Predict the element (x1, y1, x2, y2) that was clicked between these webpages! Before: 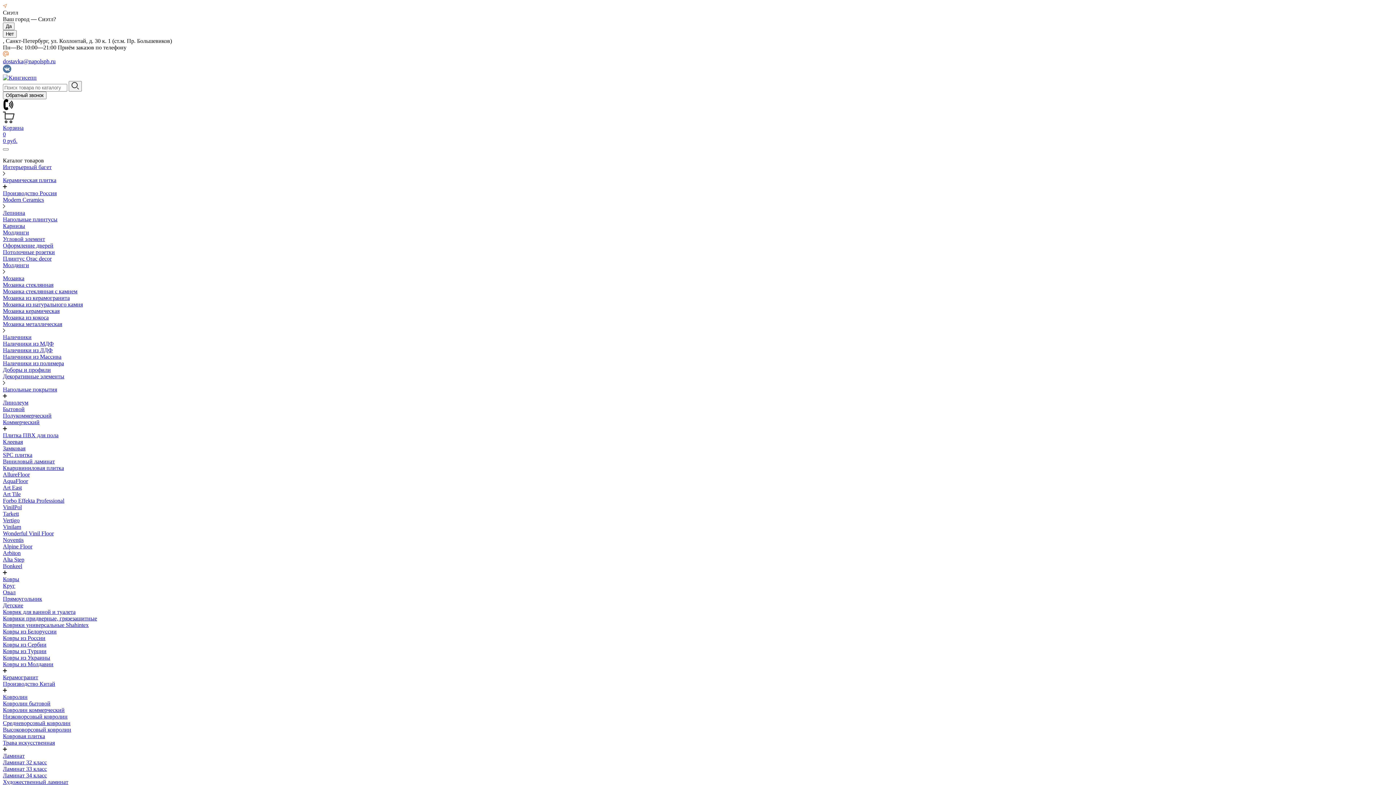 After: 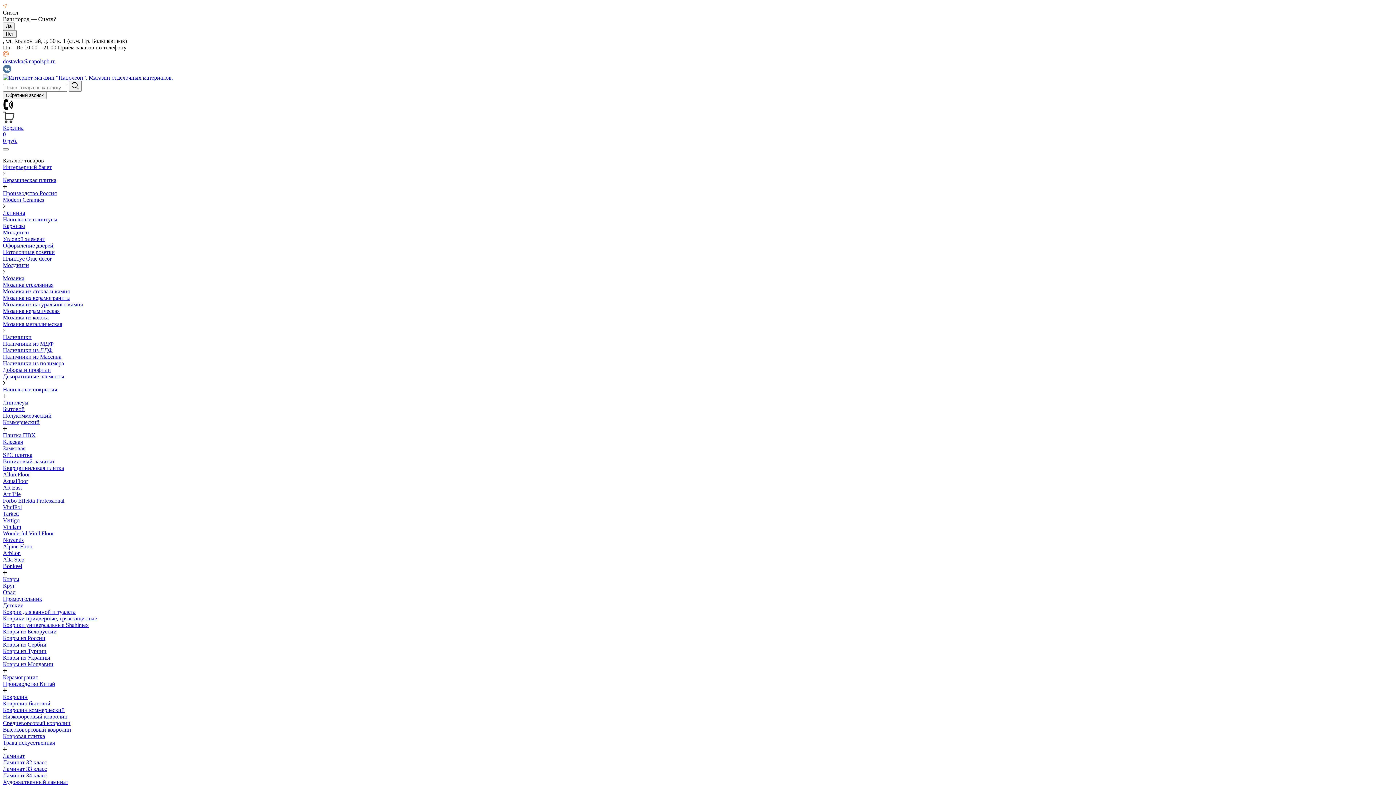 Action: label: Линолеум bbox: (2, 399, 28, 405)